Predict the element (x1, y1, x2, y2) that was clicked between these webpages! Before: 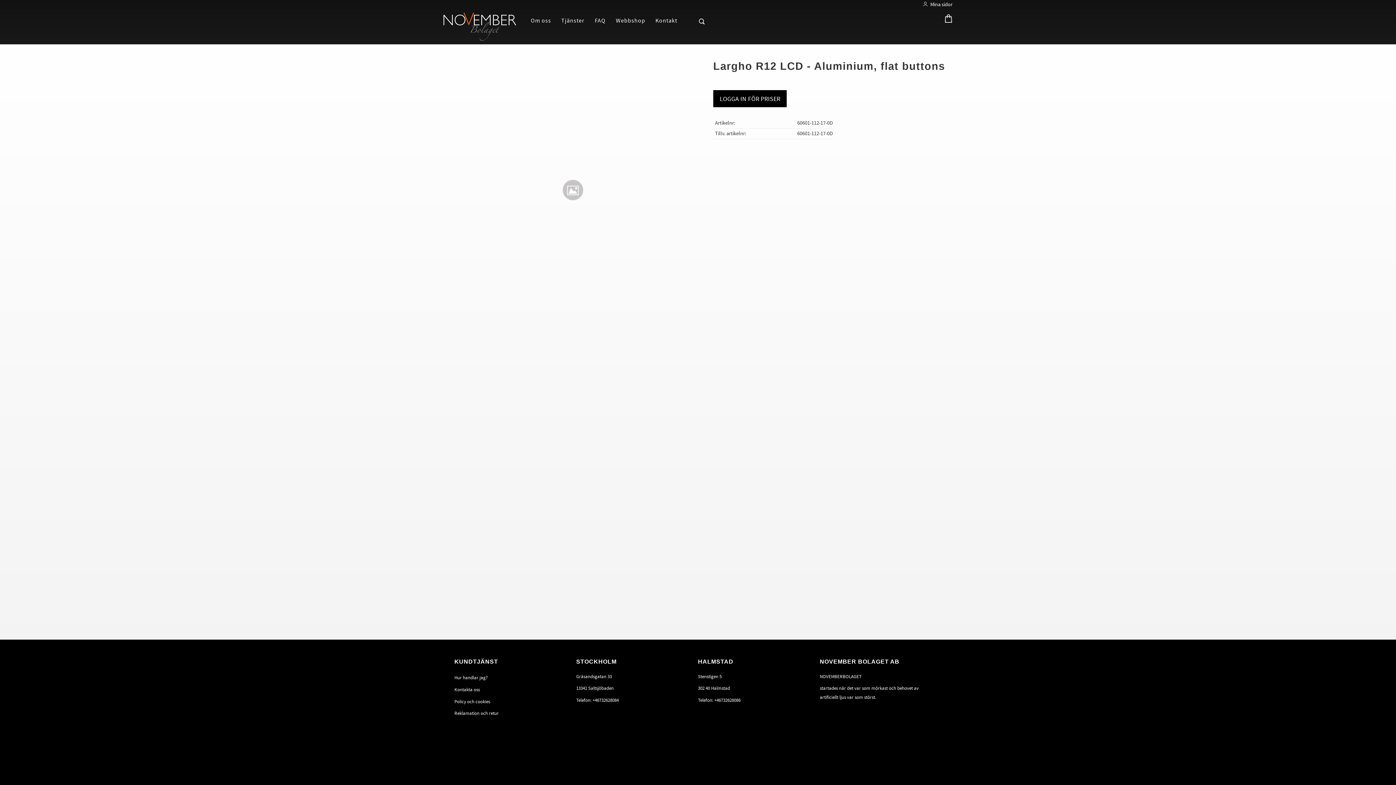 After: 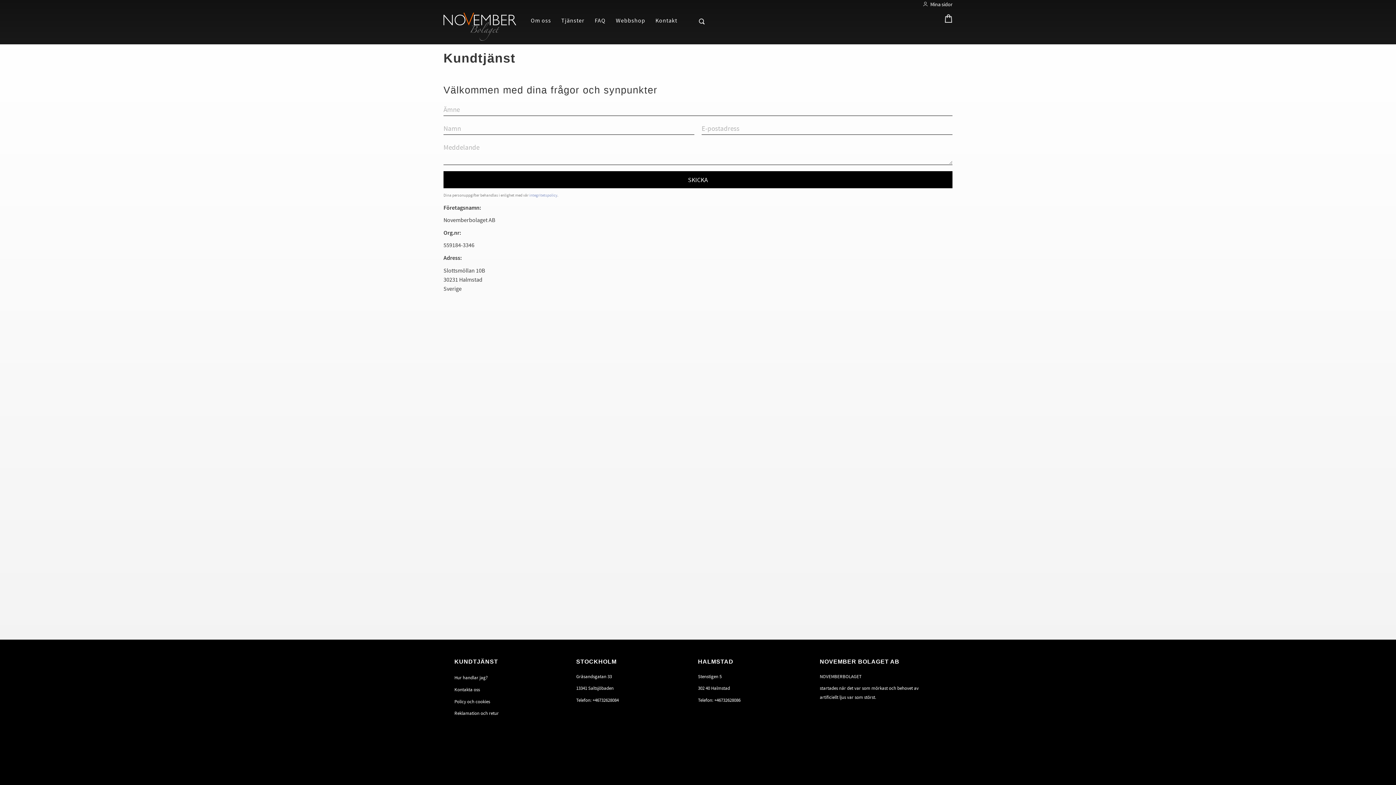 Action: label: Kontakta oss bbox: (454, 685, 576, 694)